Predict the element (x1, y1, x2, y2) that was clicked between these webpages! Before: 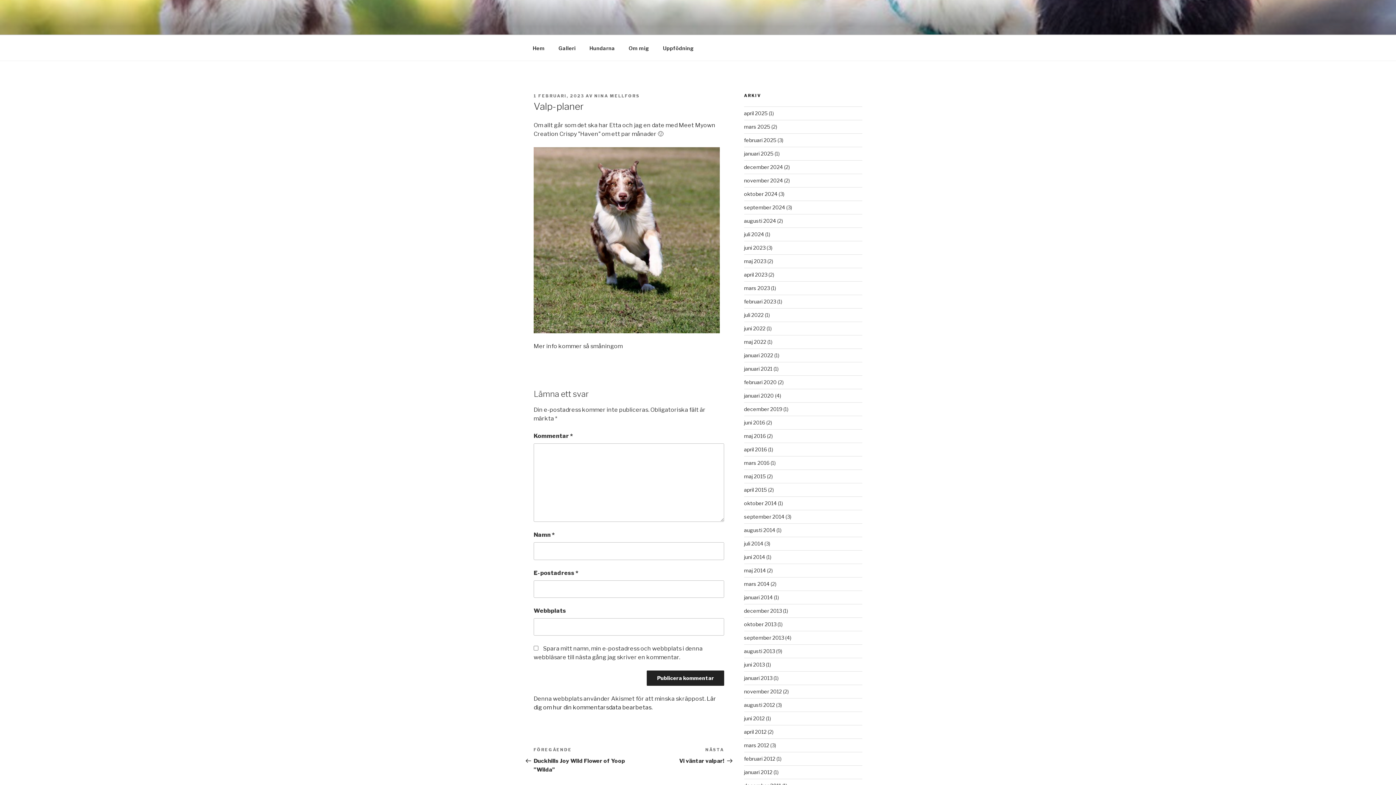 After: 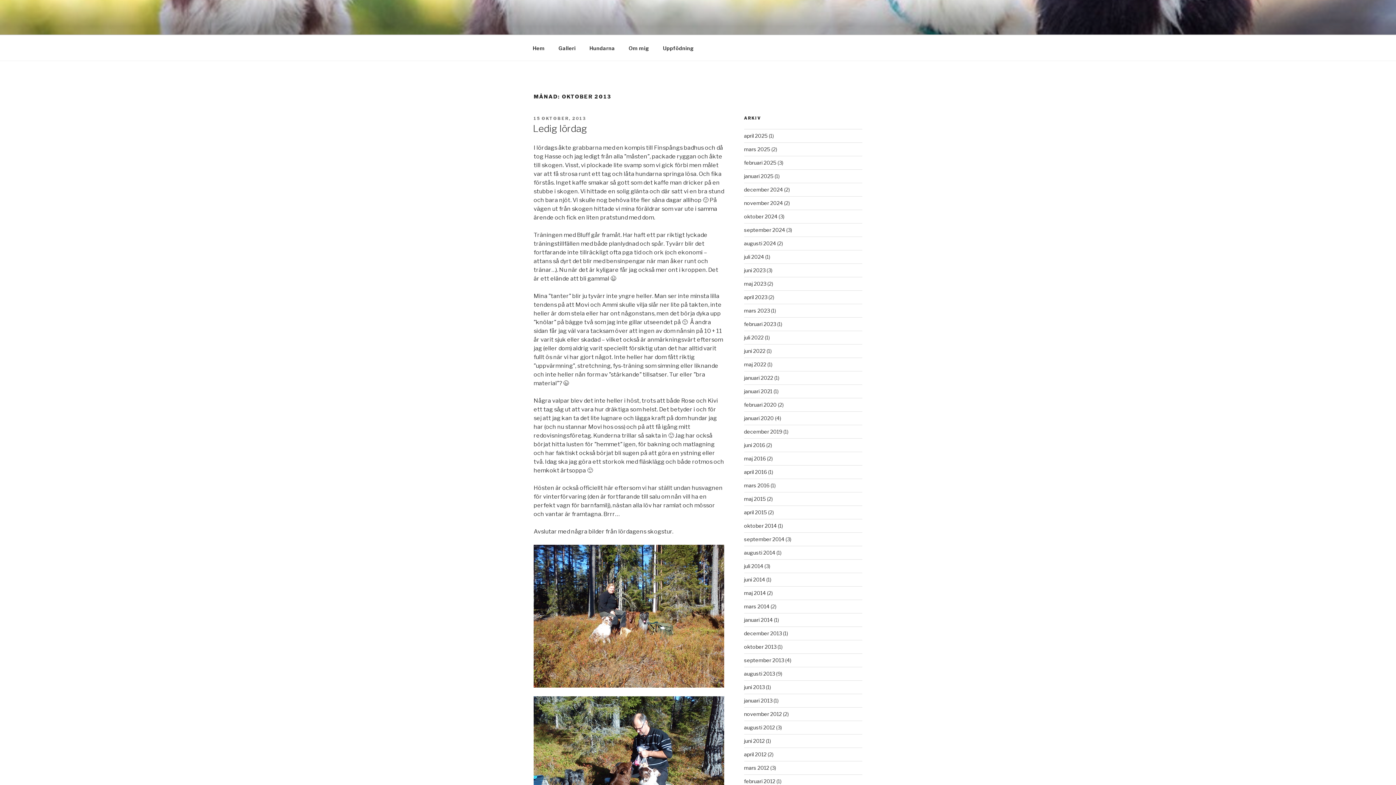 Action: bbox: (744, 621, 776, 627) label: oktober 2013